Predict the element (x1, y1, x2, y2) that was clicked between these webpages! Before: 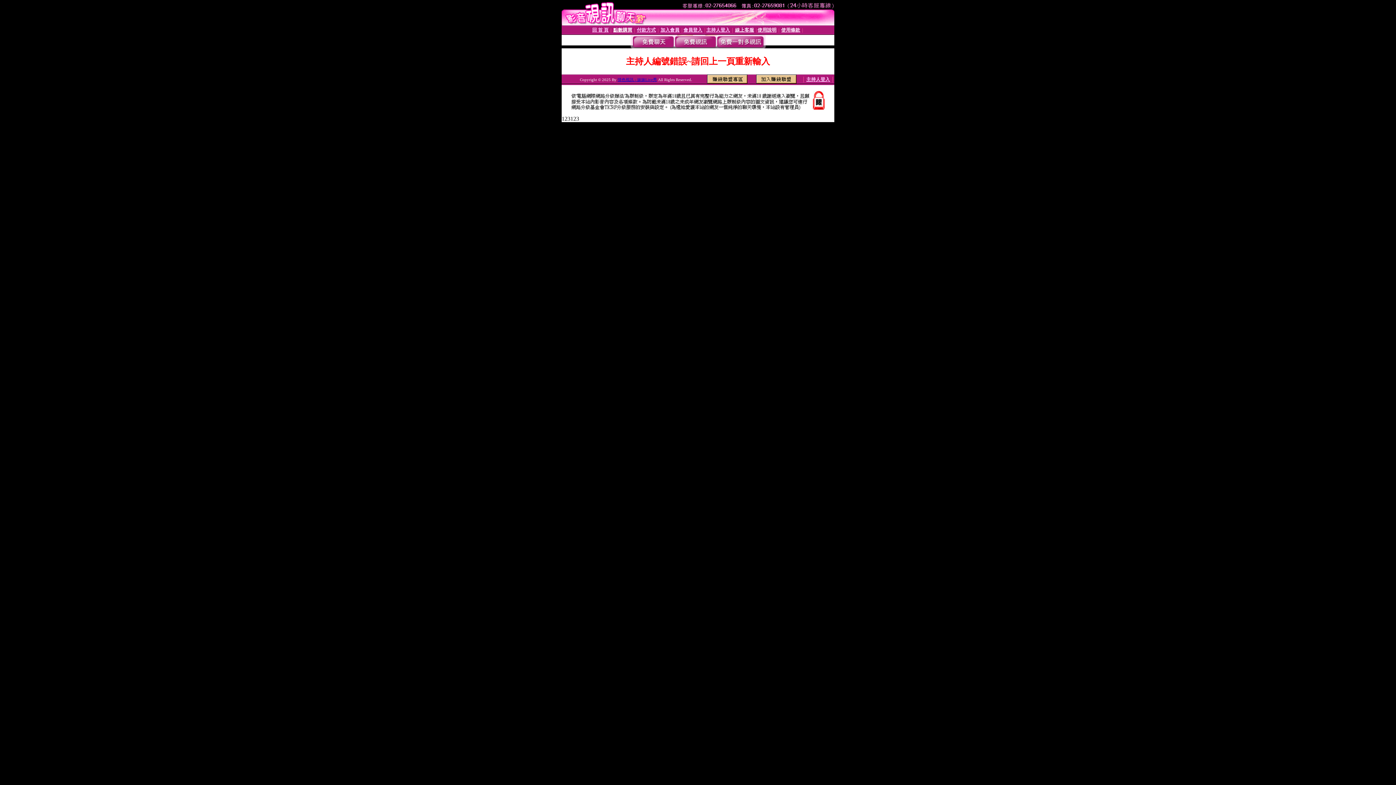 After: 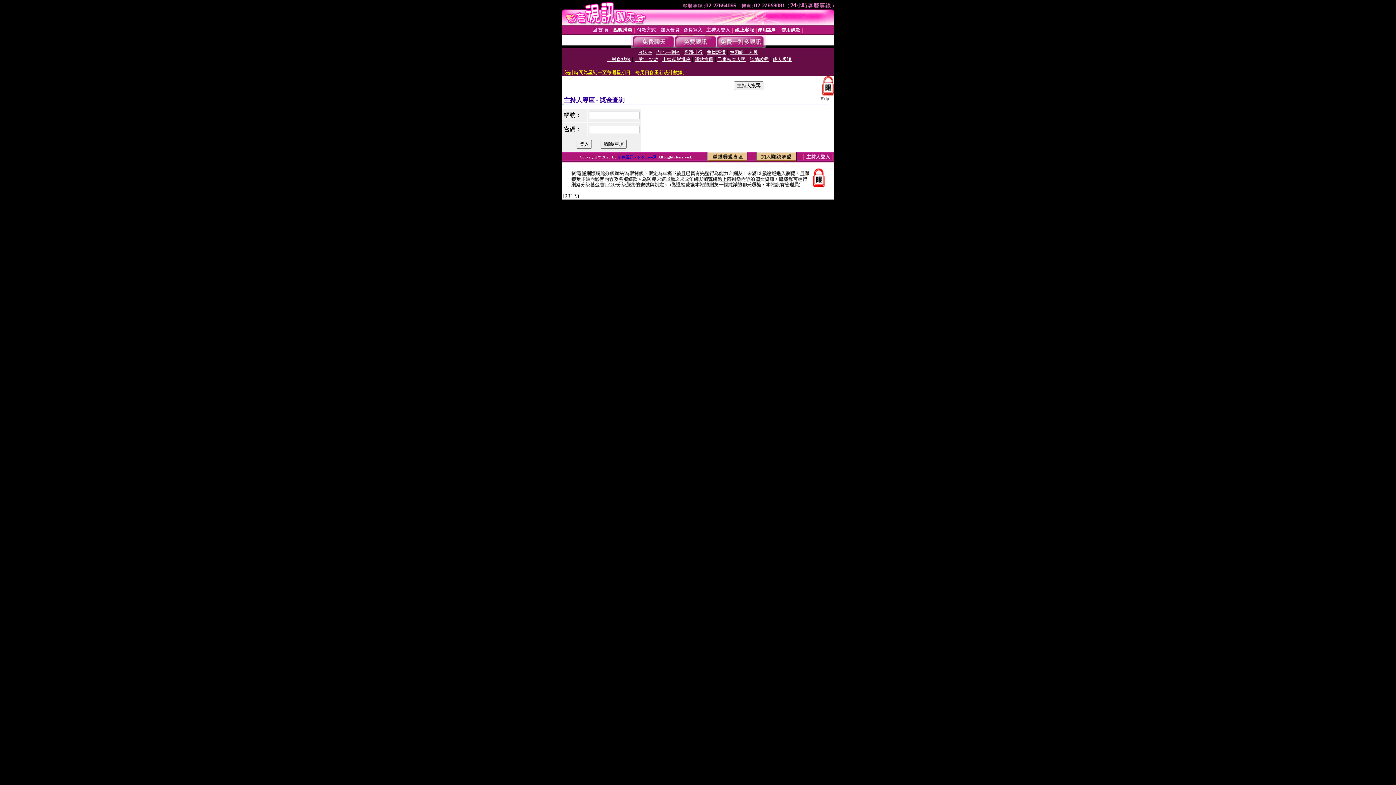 Action: bbox: (806, 76, 830, 82) label: 主持人登入